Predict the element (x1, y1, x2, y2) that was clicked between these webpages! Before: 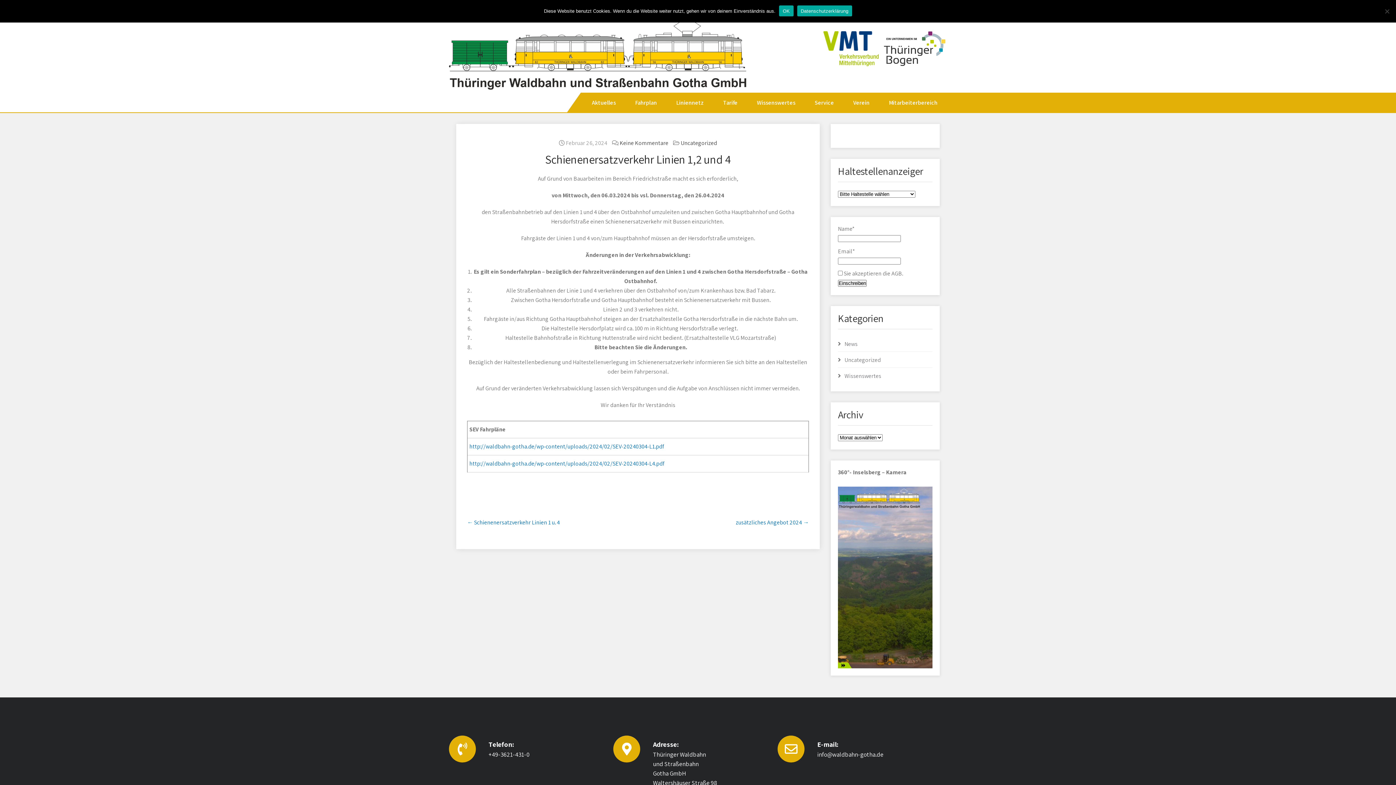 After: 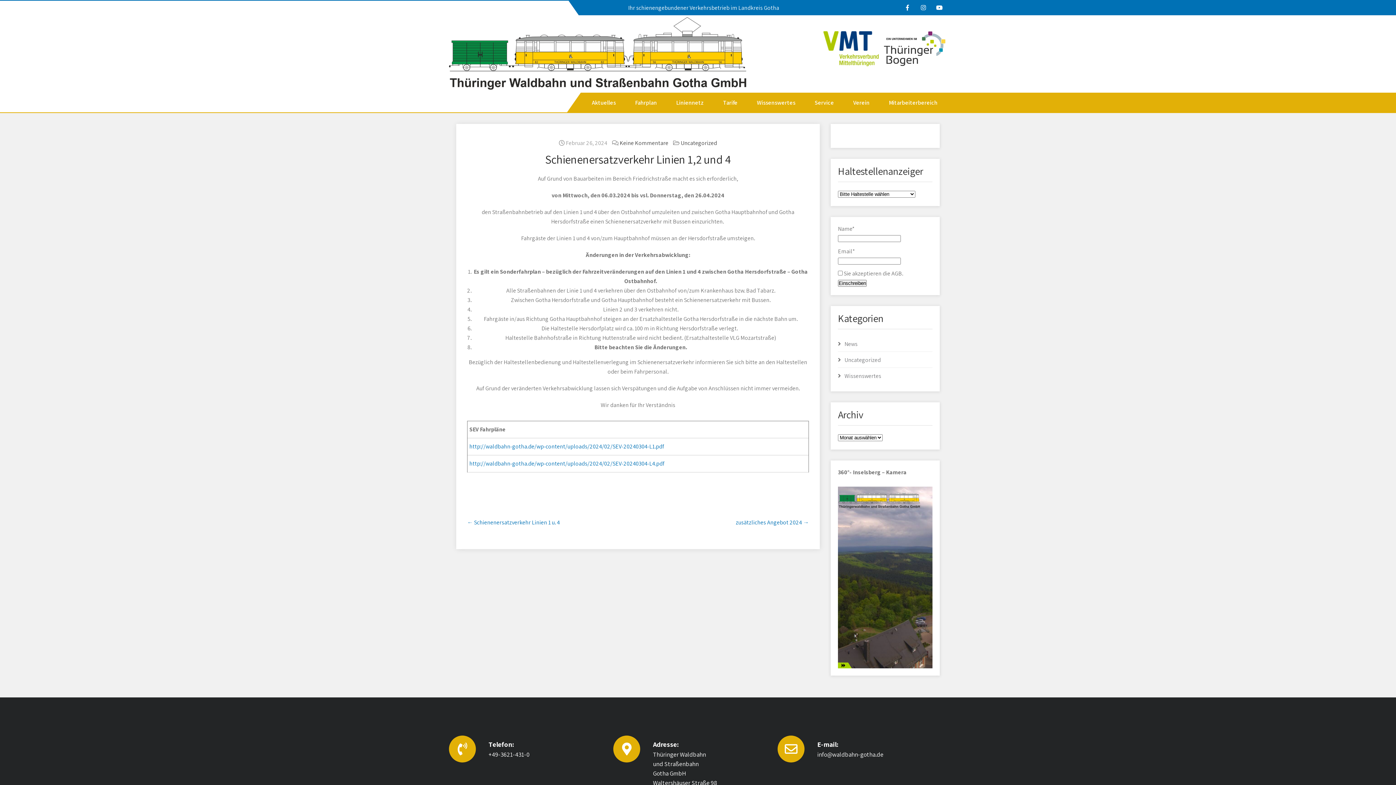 Action: label: OK bbox: (779, 5, 793, 16)